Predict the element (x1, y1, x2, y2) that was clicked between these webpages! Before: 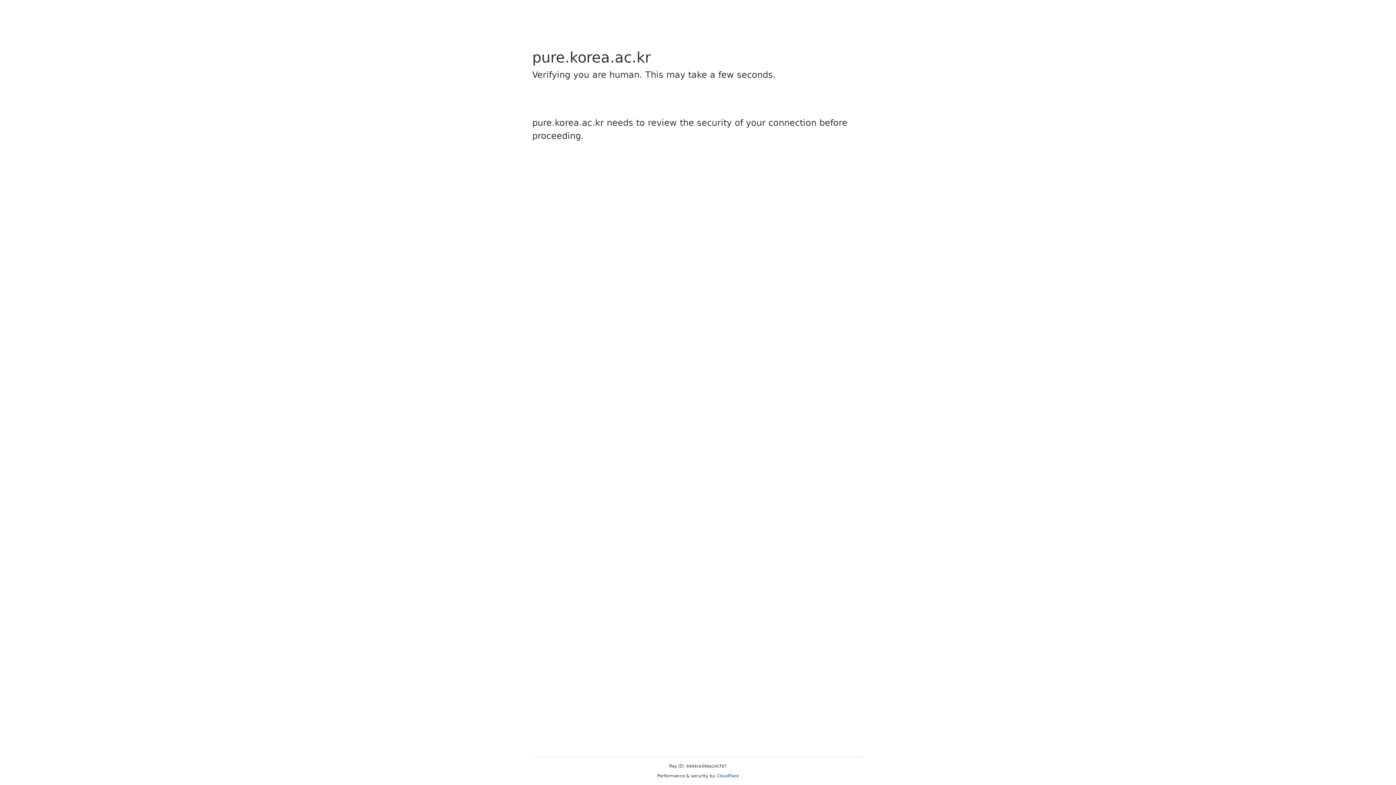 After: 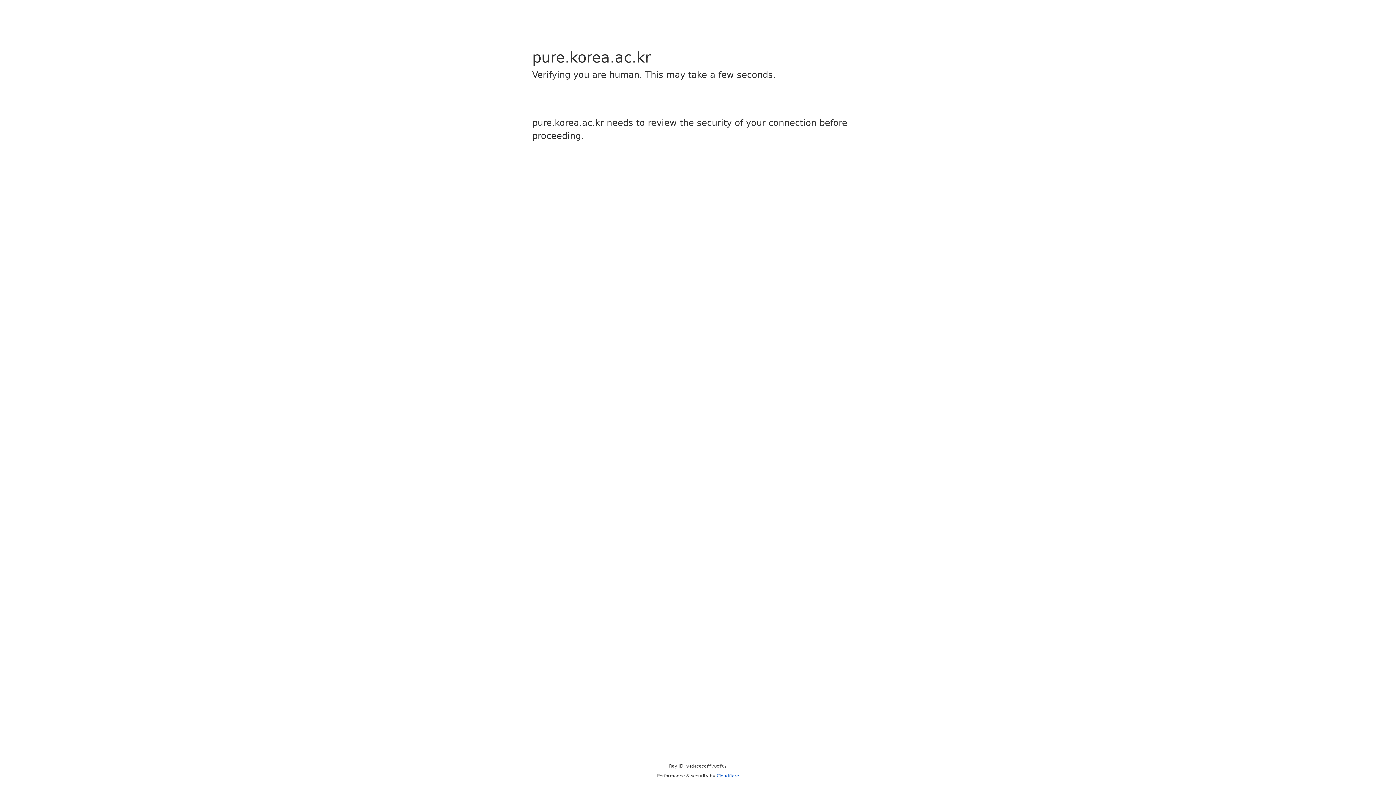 Action: label: Cloudflare bbox: (716, 773, 739, 778)